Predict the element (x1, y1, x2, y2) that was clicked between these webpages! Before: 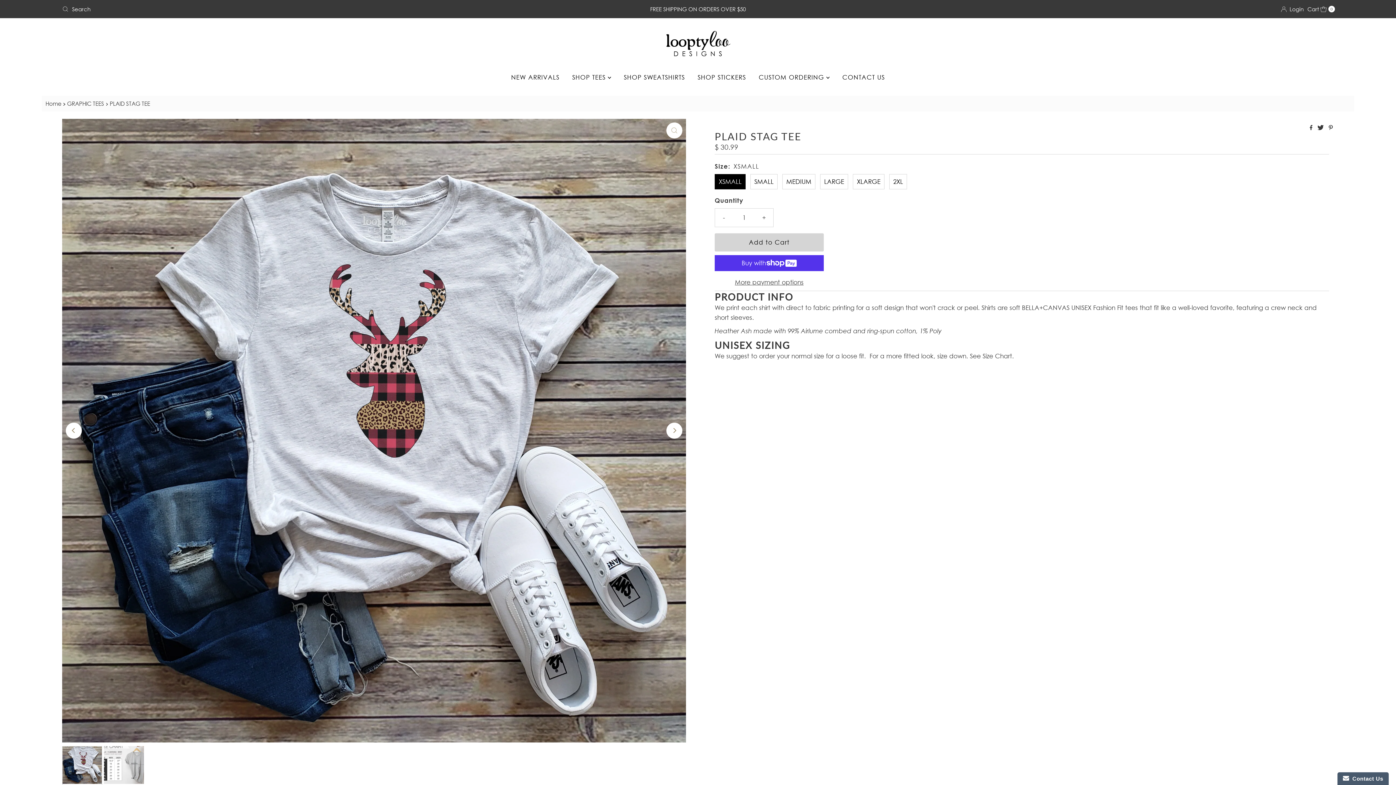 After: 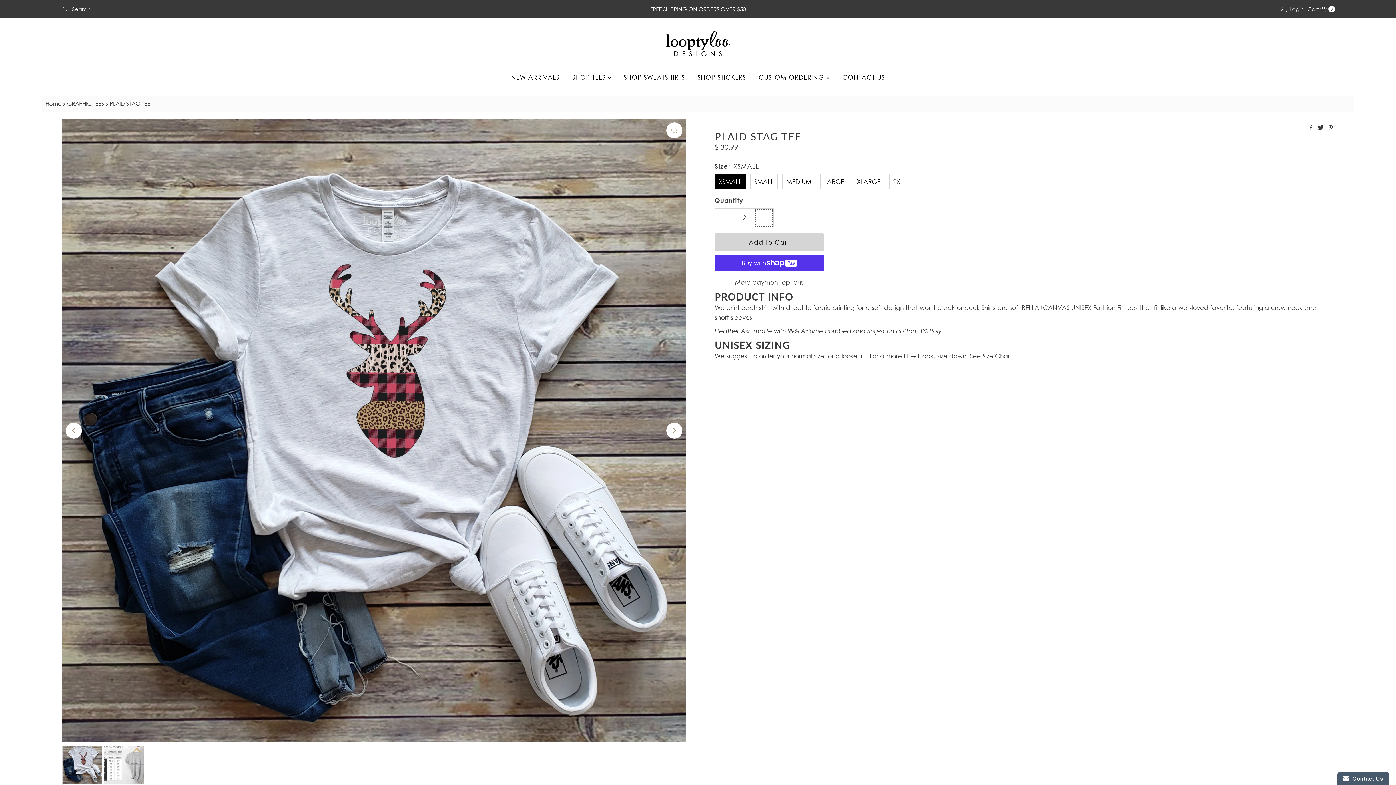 Action: bbox: (755, 208, 773, 226) label: Increase quantity for PLAID STAG TEE